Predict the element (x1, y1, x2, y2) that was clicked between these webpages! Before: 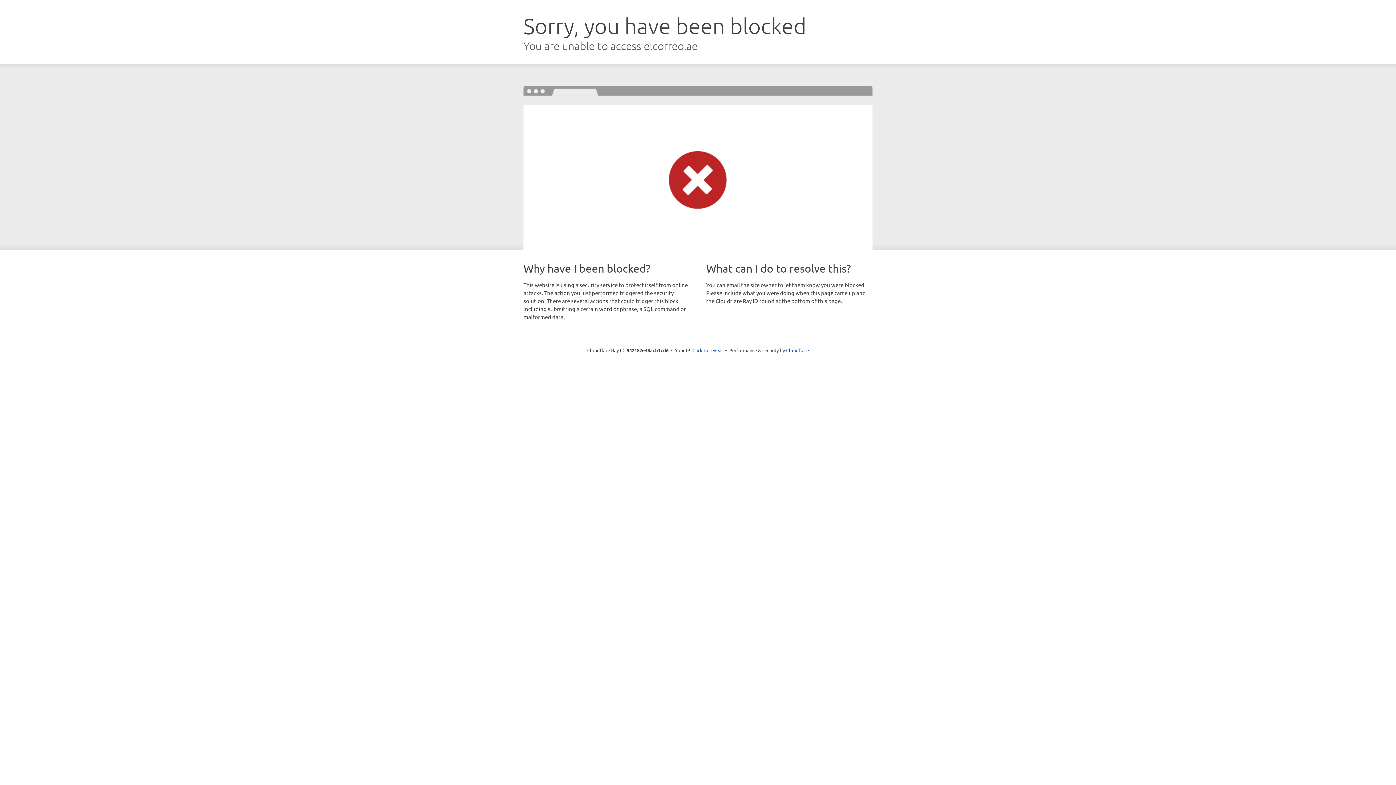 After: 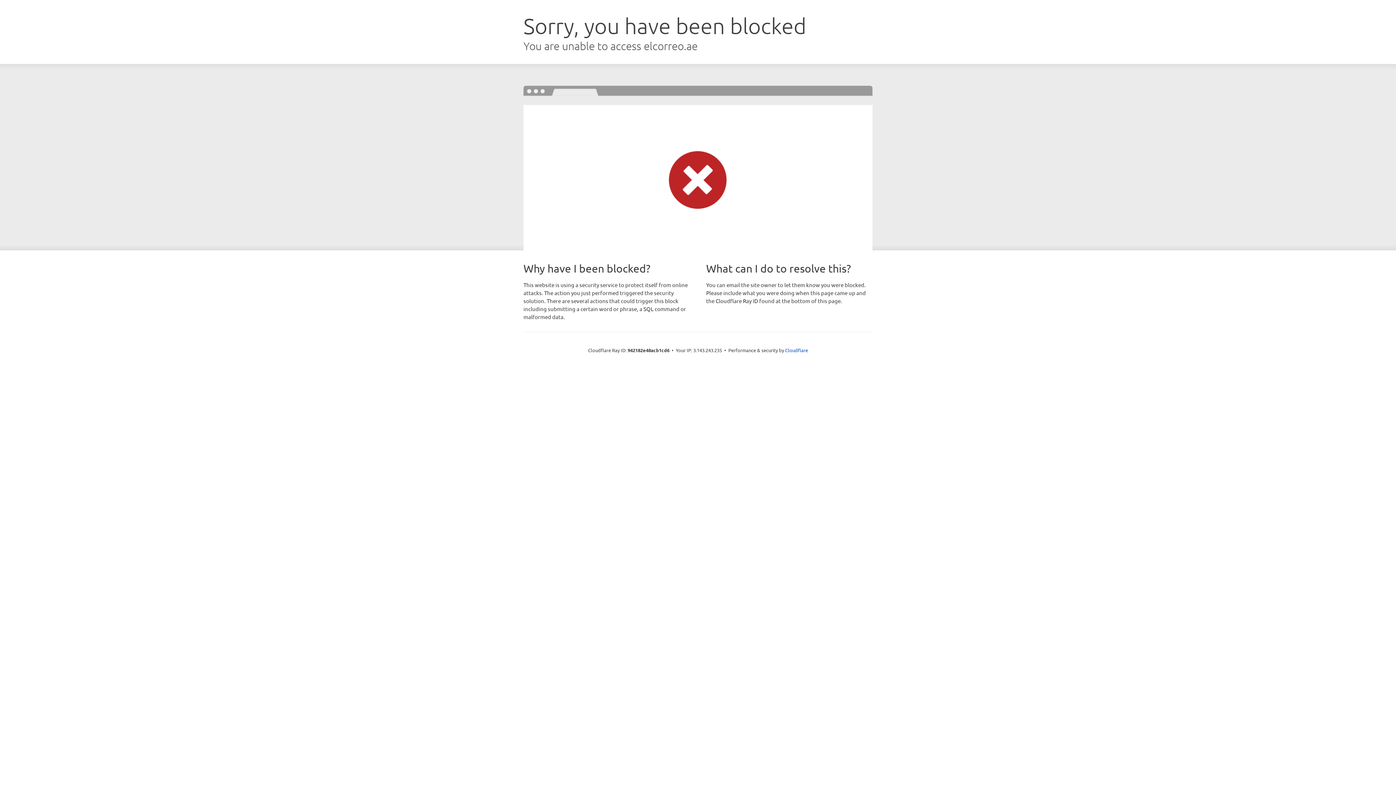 Action: label: Click to reveal bbox: (692, 346, 723, 353)